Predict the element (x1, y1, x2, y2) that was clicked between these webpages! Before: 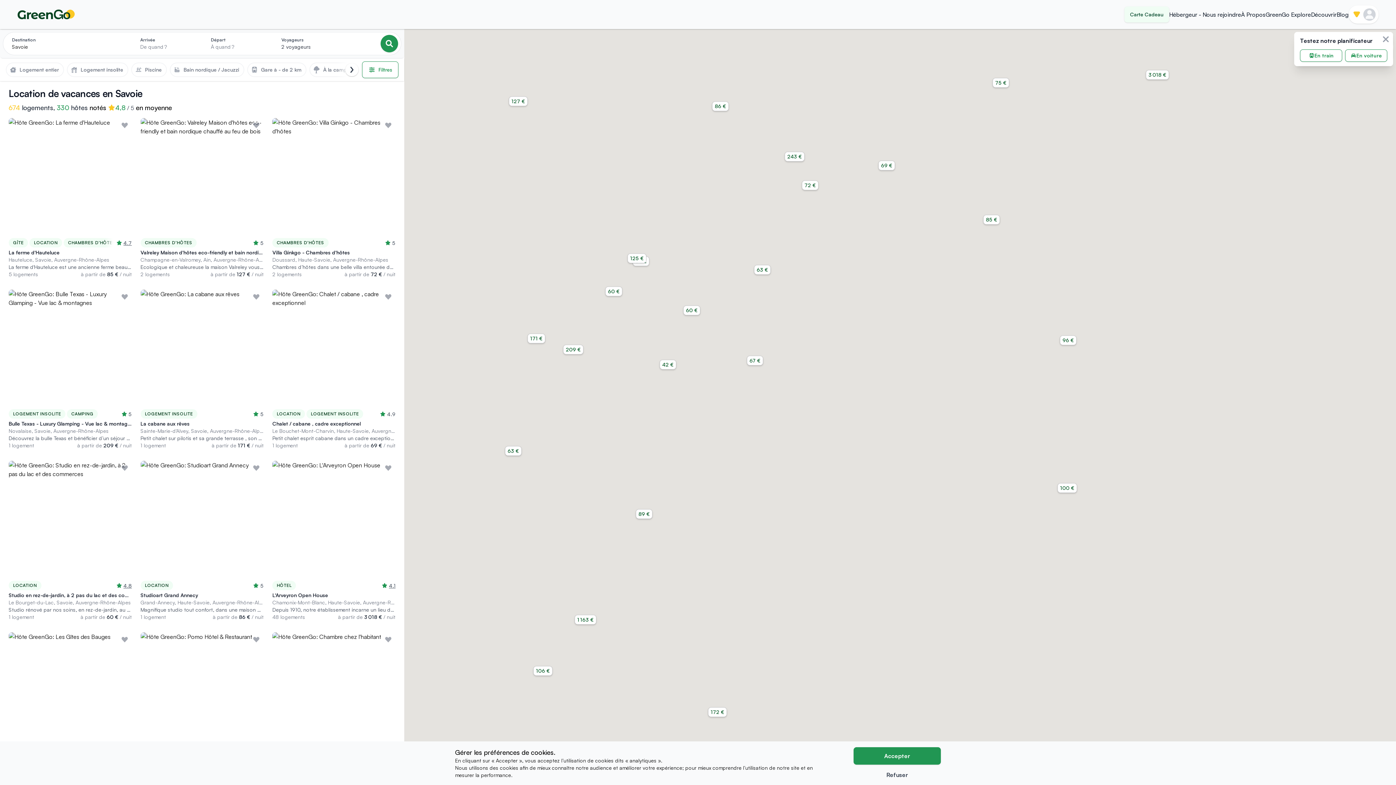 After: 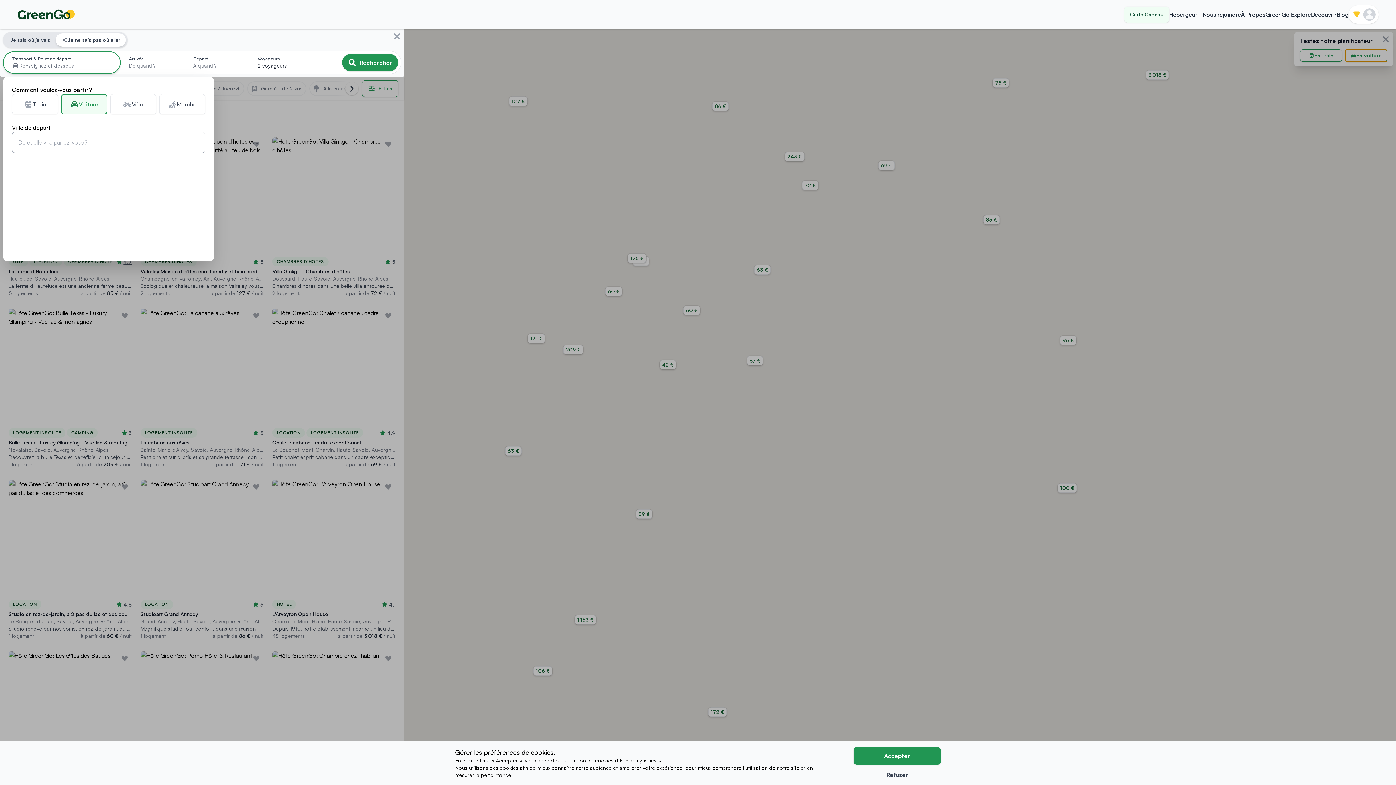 Action: label: En voiture bbox: (1345, 49, 1387, 61)